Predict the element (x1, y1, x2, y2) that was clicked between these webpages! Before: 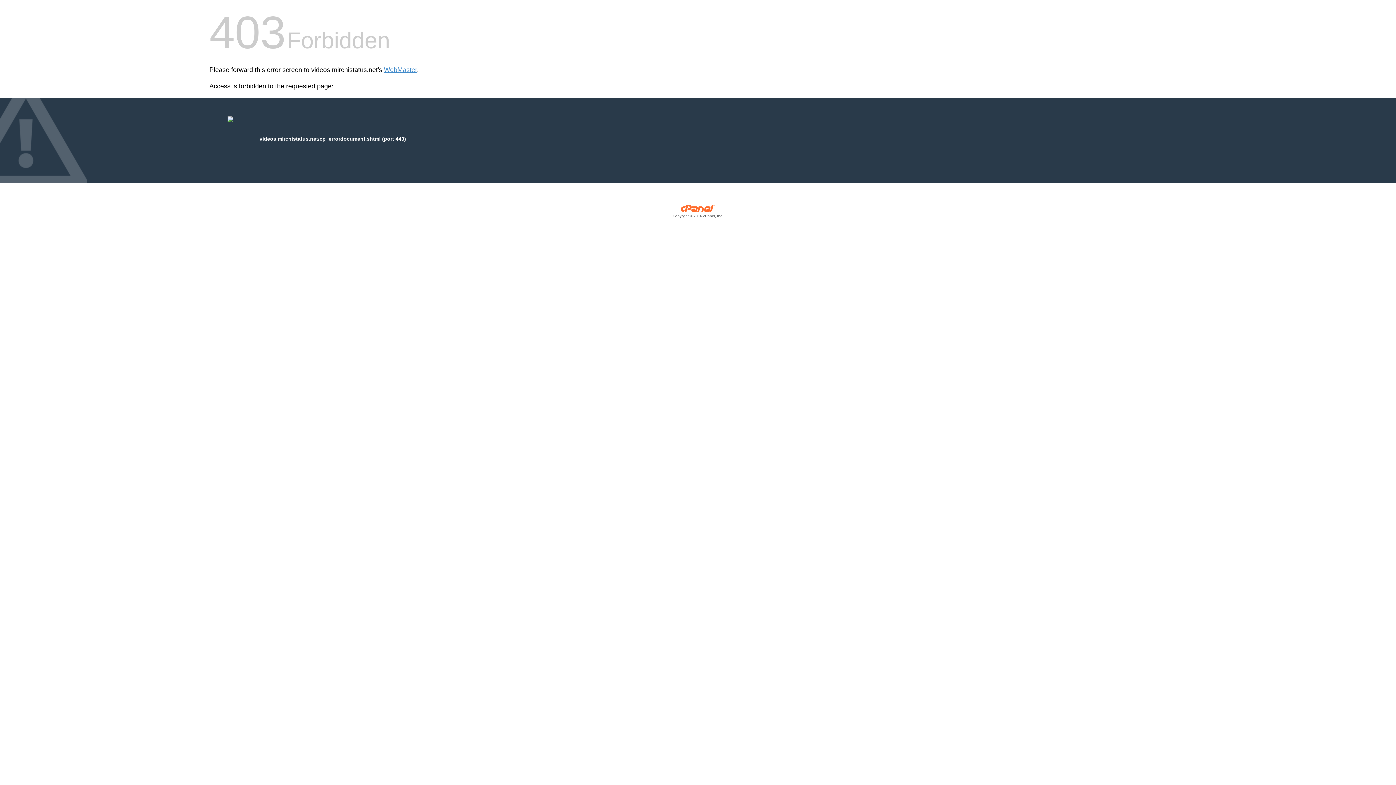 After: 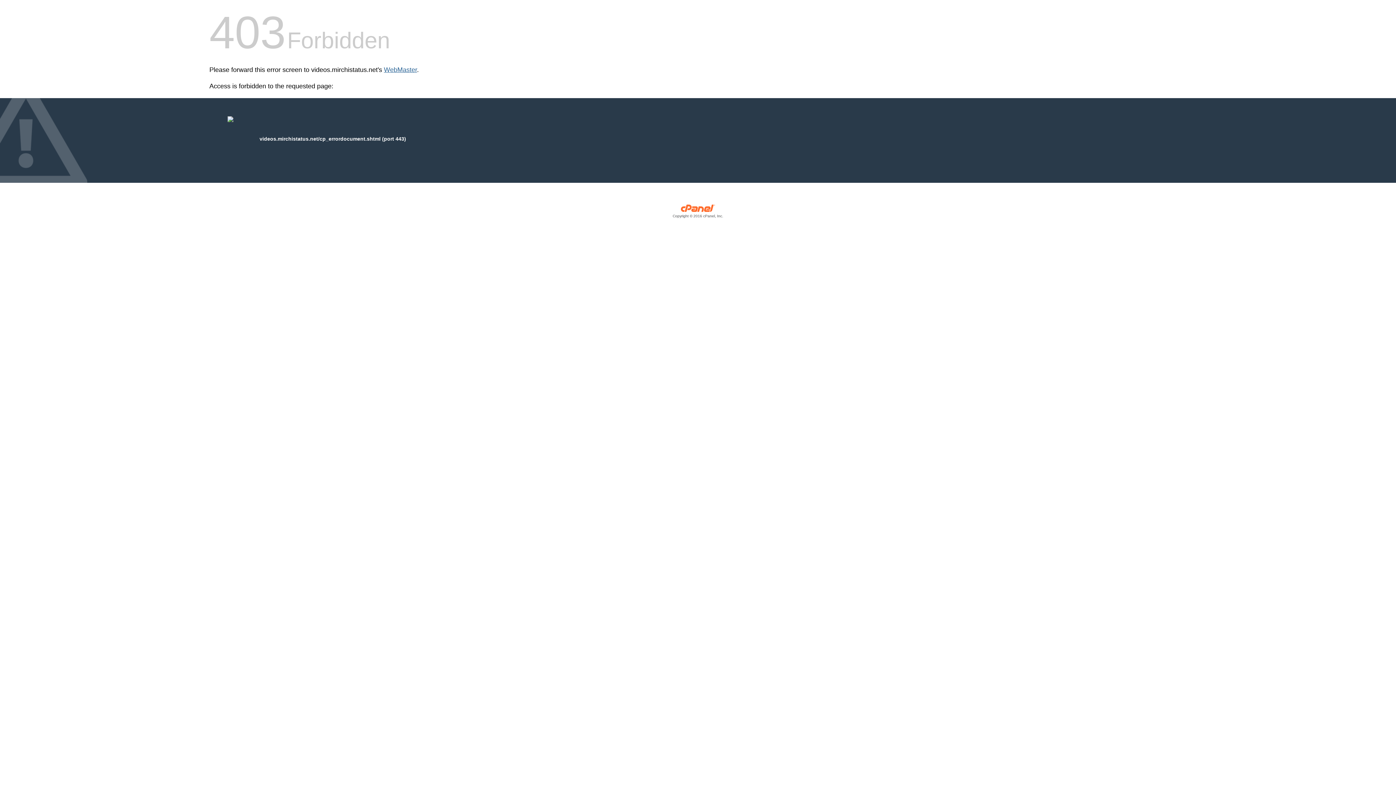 Action: bbox: (384, 66, 417, 73) label: WebMaster